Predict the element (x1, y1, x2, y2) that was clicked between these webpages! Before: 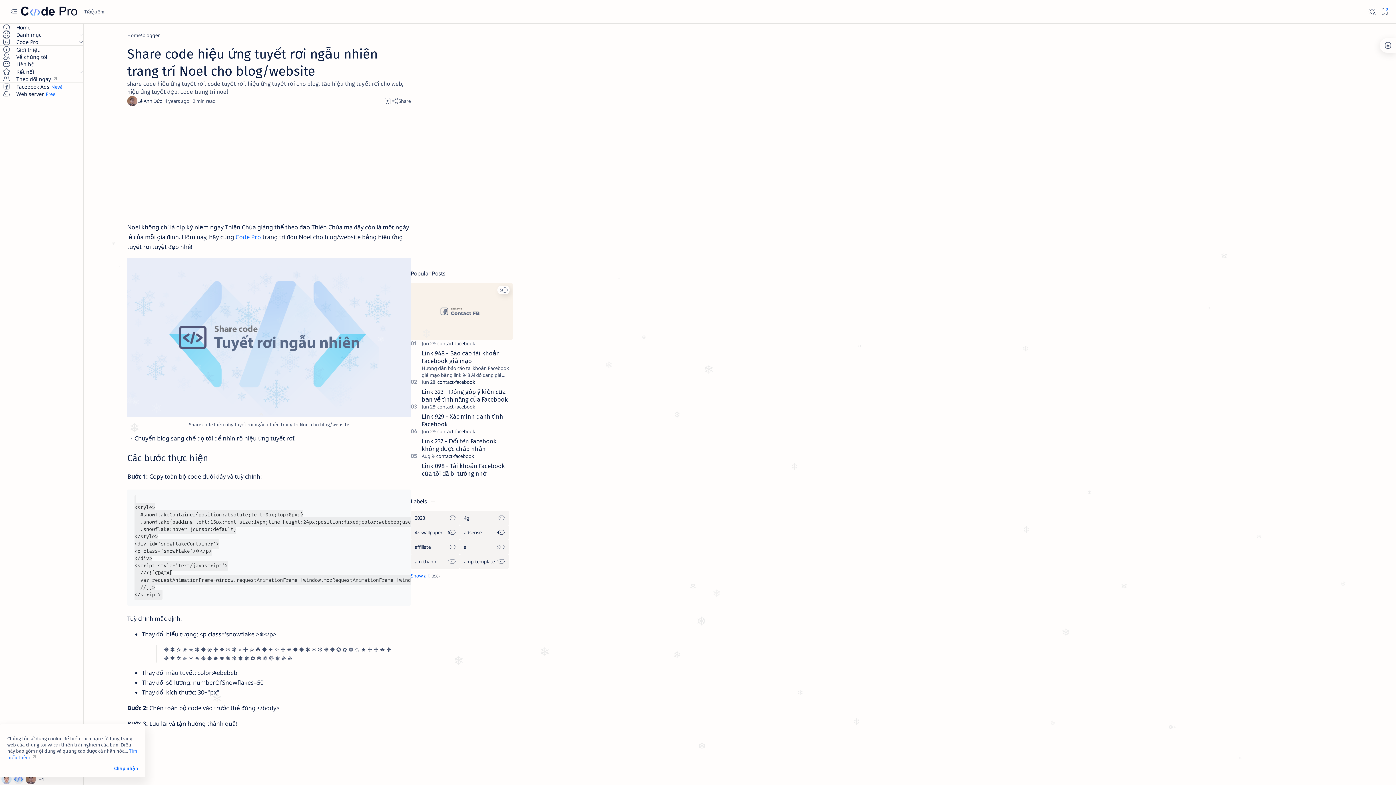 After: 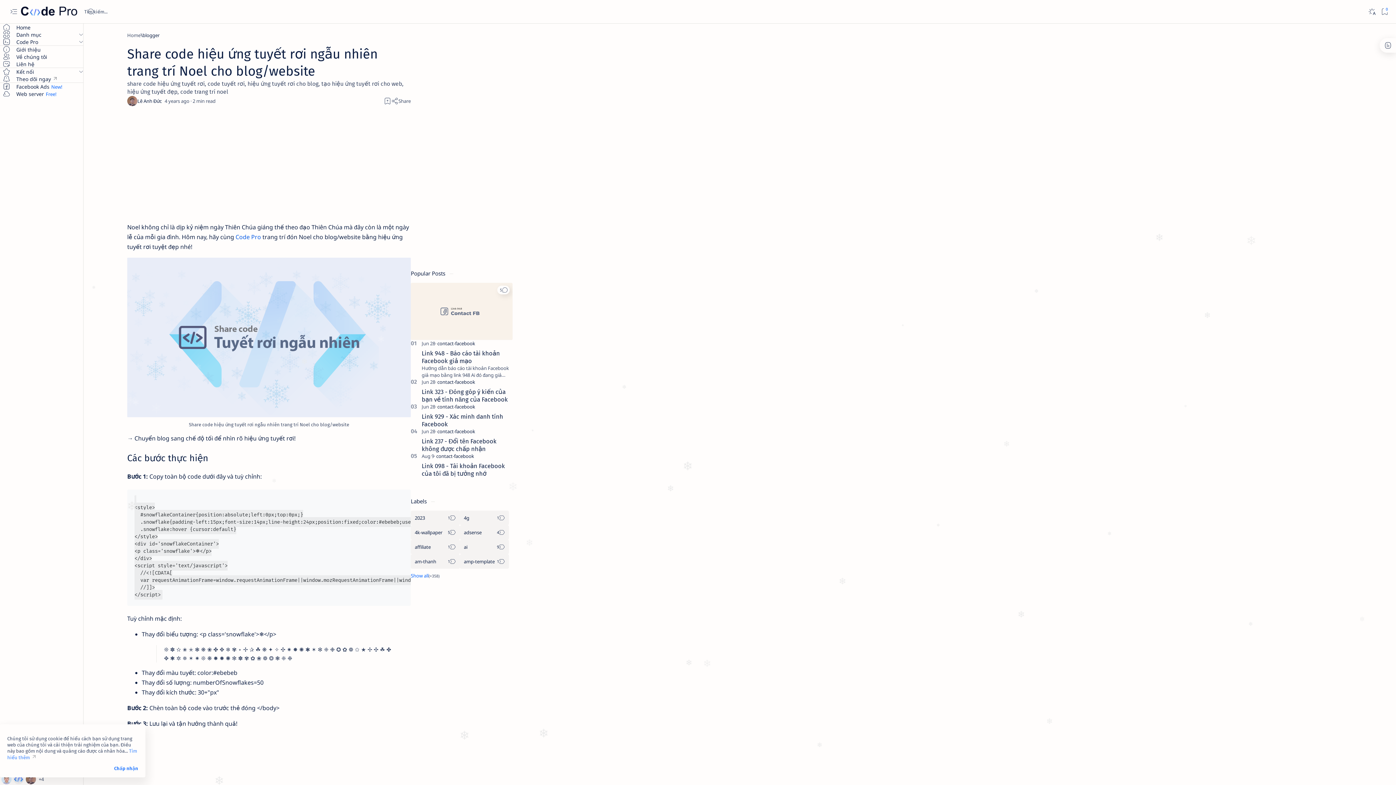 Action: bbox: (235, 233, 261, 241) label: Code Pro